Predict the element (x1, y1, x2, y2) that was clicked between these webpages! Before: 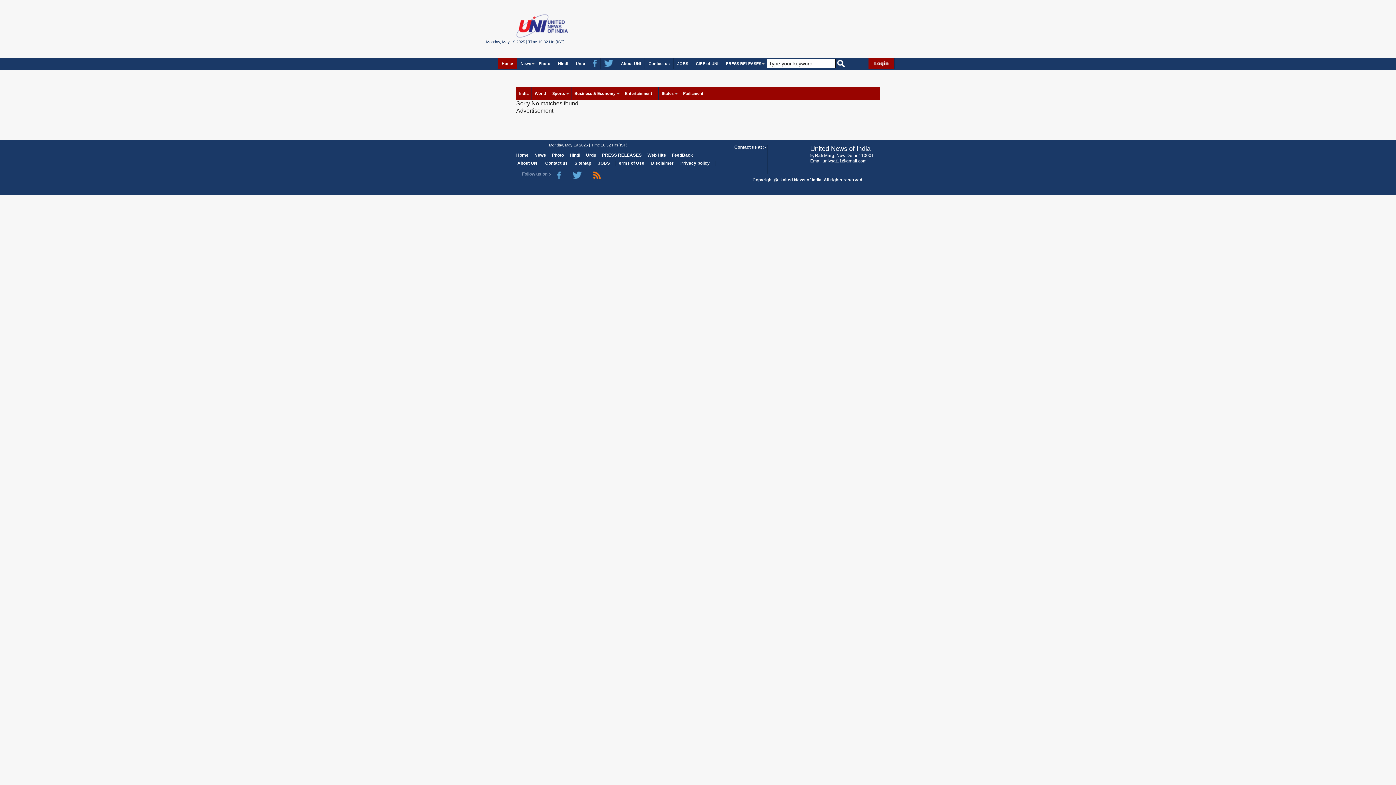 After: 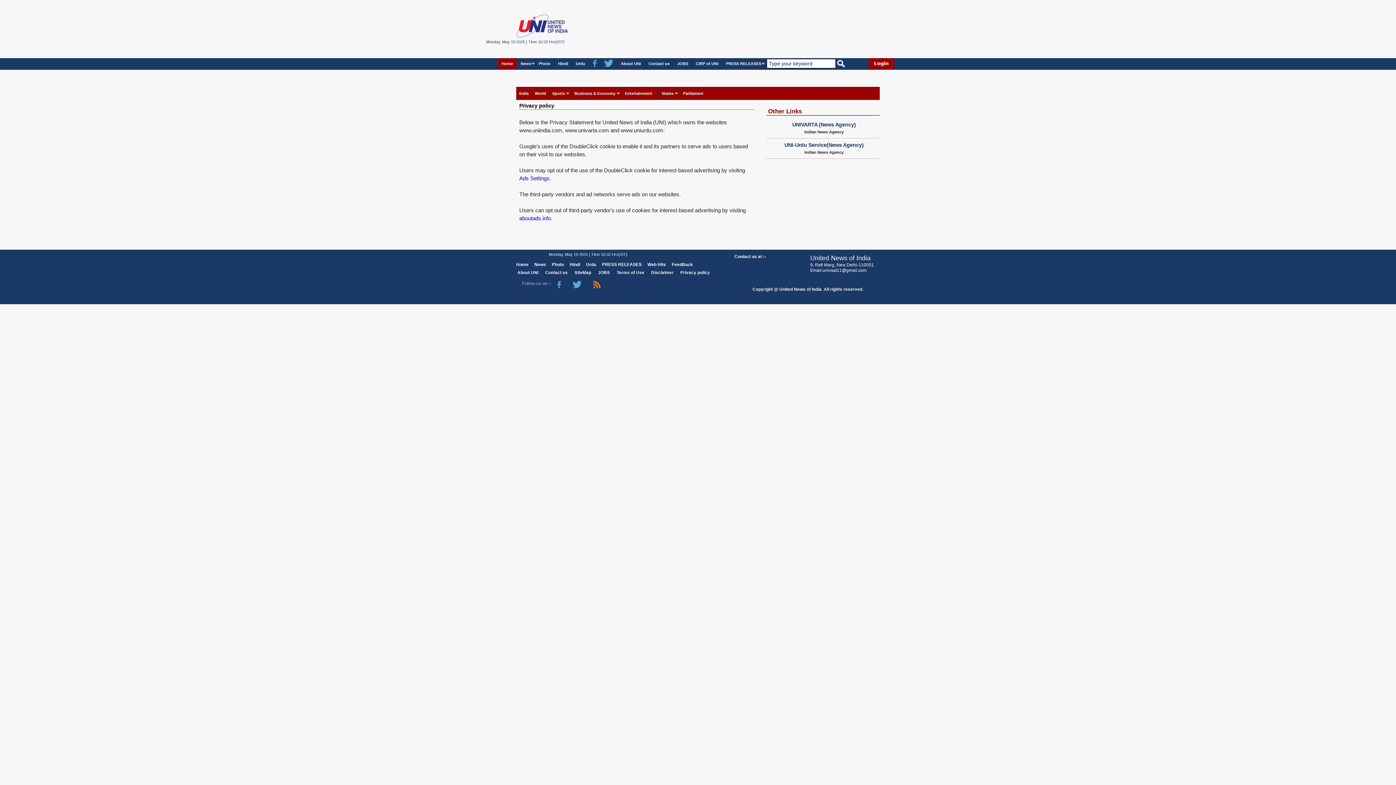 Action: label: Privacy policy bbox: (680, 160, 710, 165)